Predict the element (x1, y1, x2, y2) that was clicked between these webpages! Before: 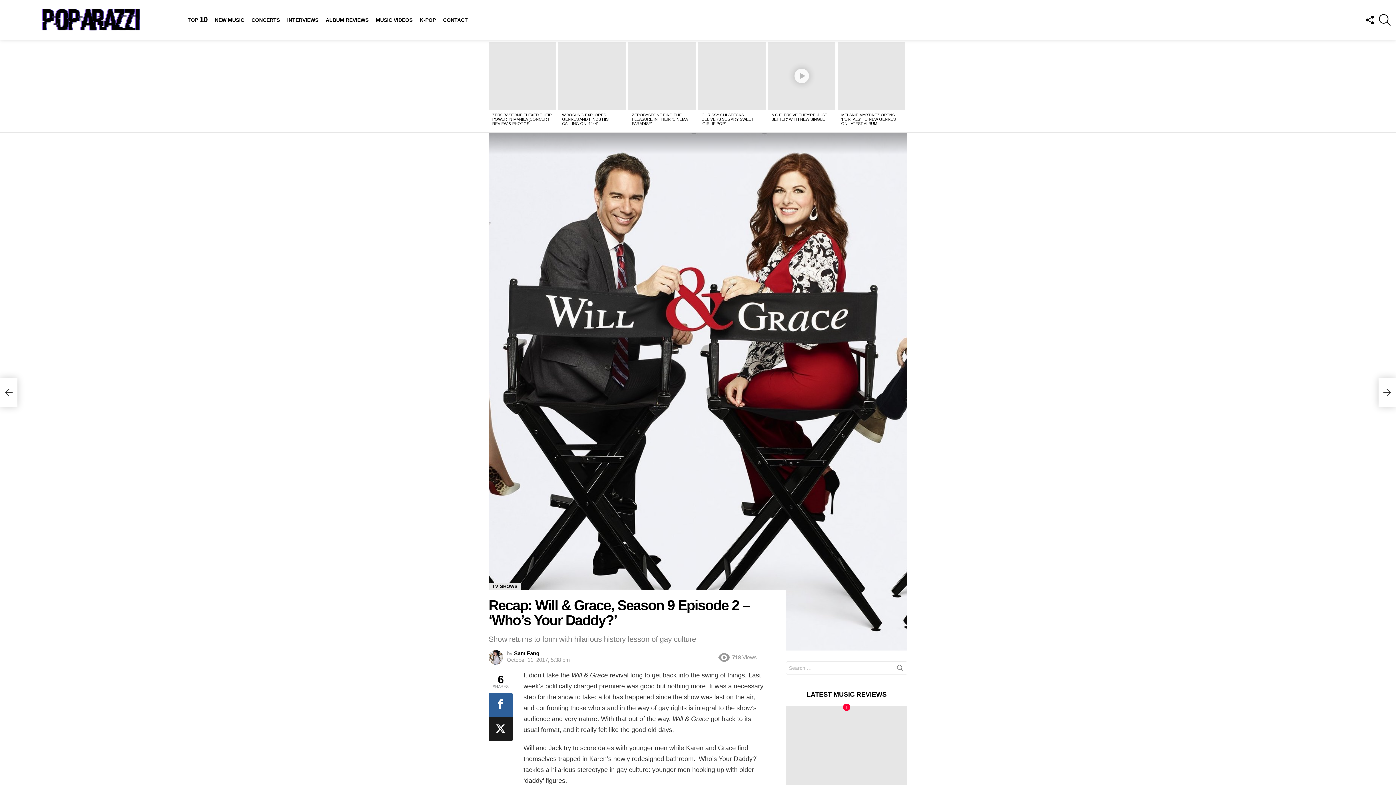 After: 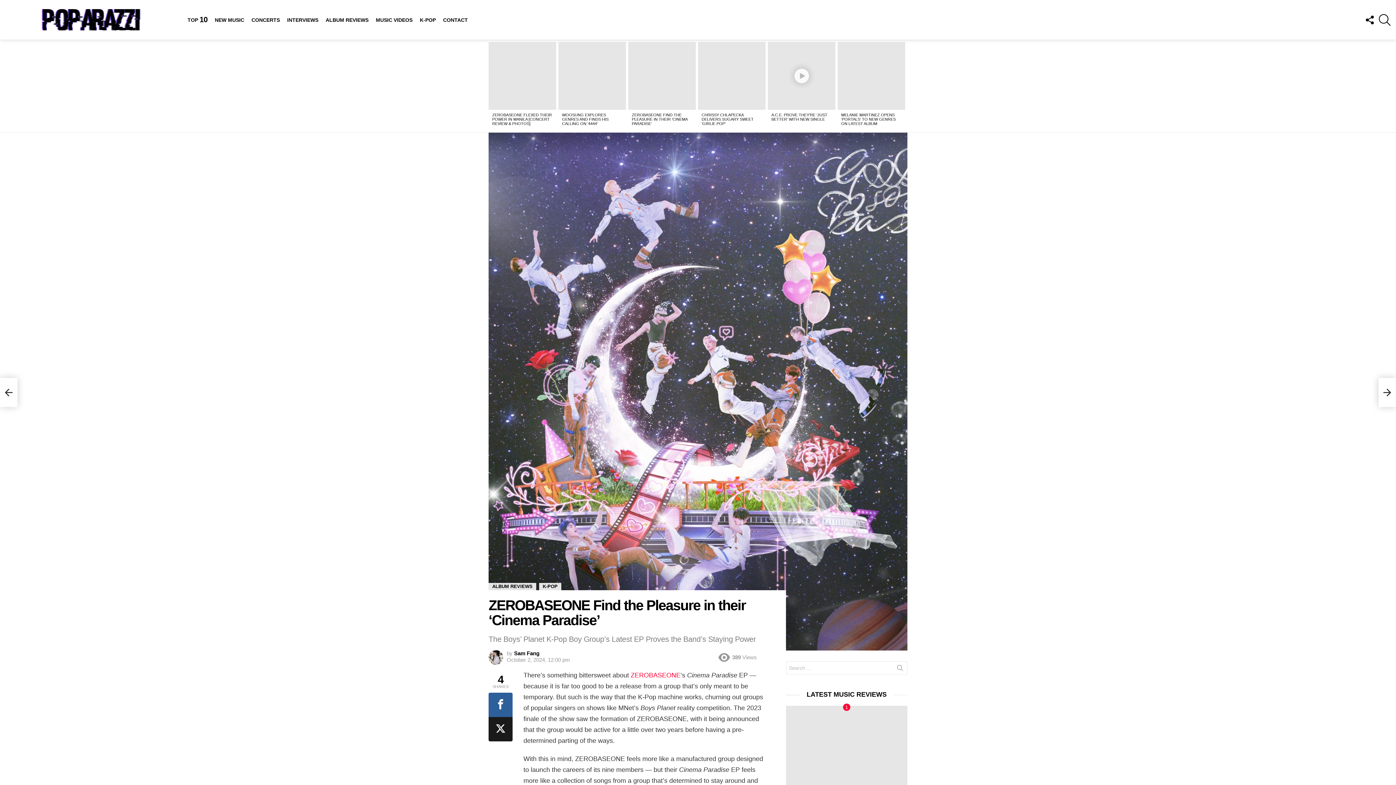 Action: bbox: (628, 42, 696, 109)